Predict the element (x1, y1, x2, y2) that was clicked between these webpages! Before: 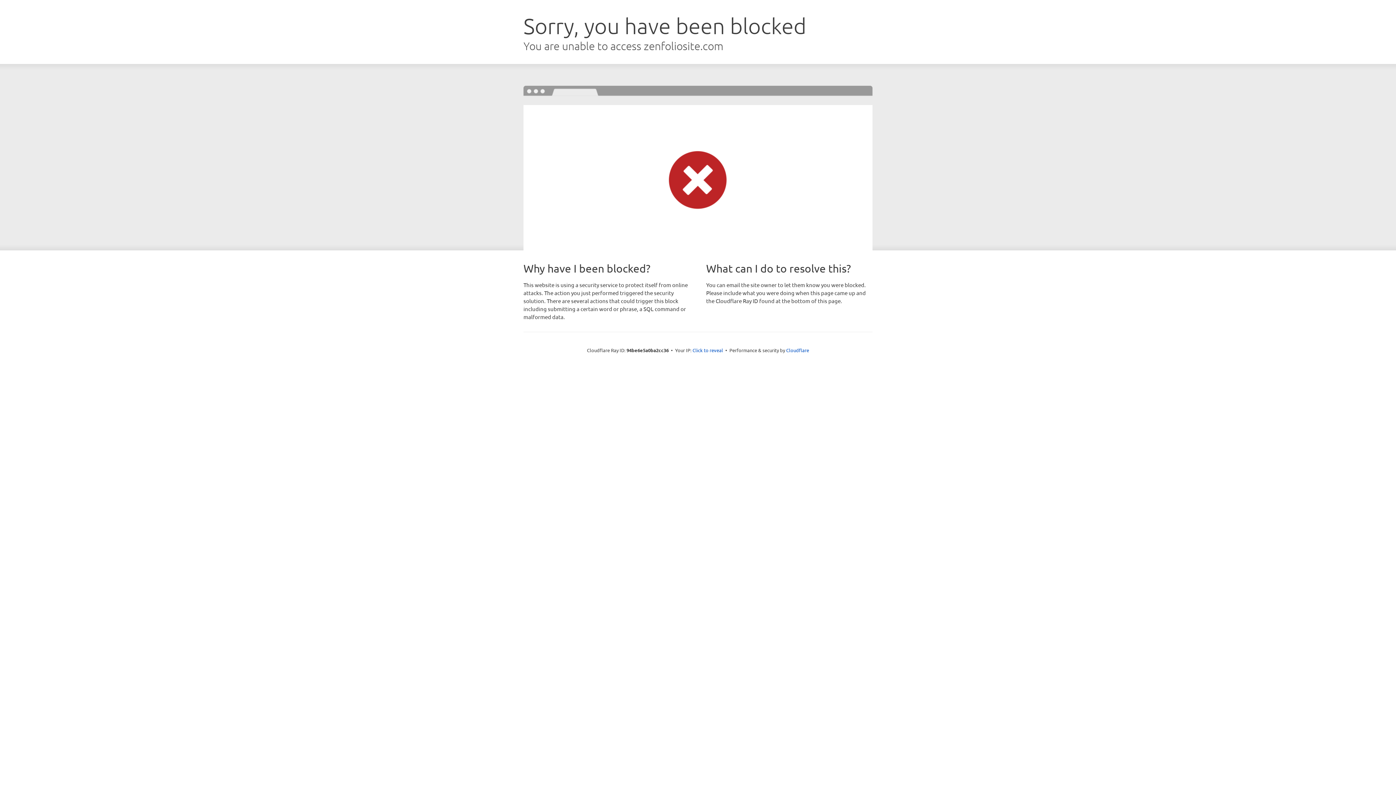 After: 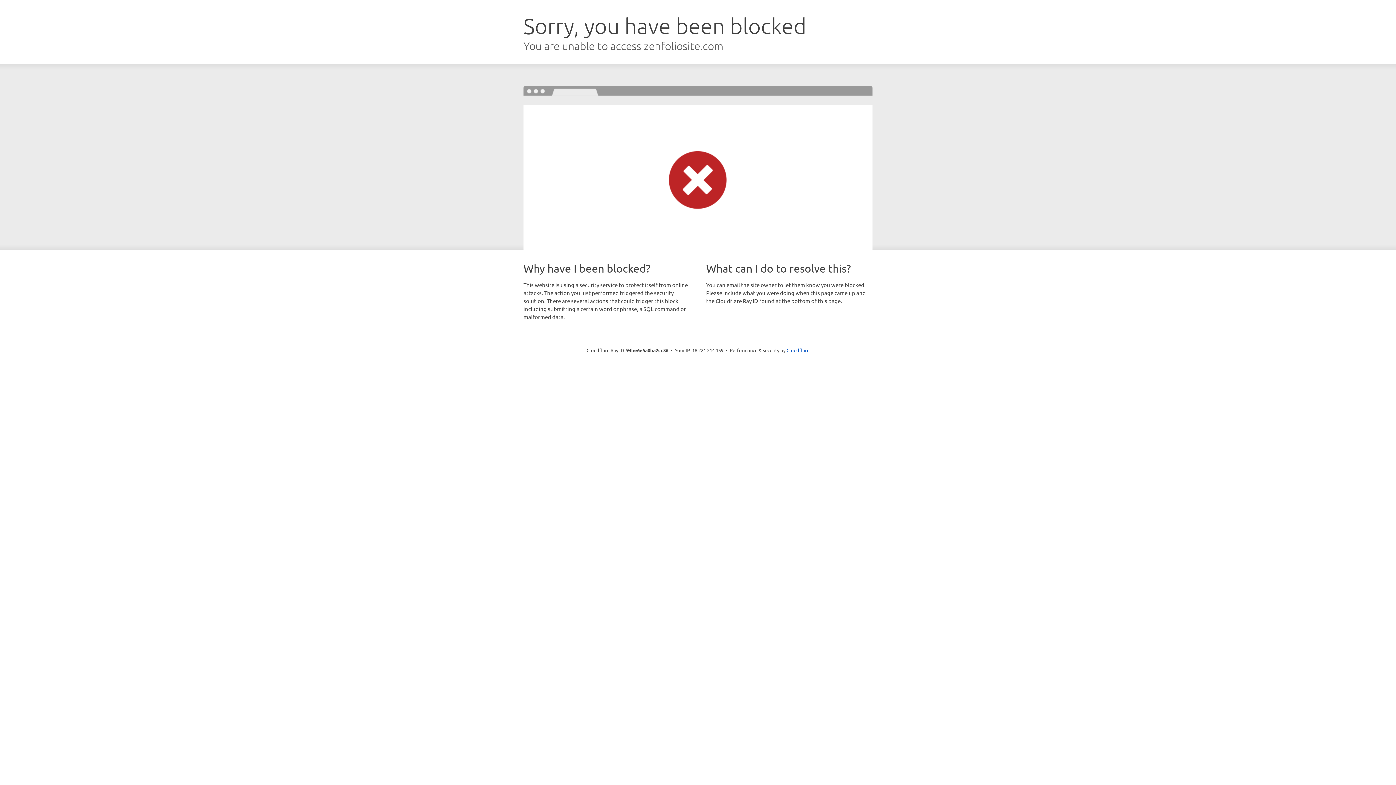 Action: bbox: (692, 346, 723, 353) label: Click to reveal